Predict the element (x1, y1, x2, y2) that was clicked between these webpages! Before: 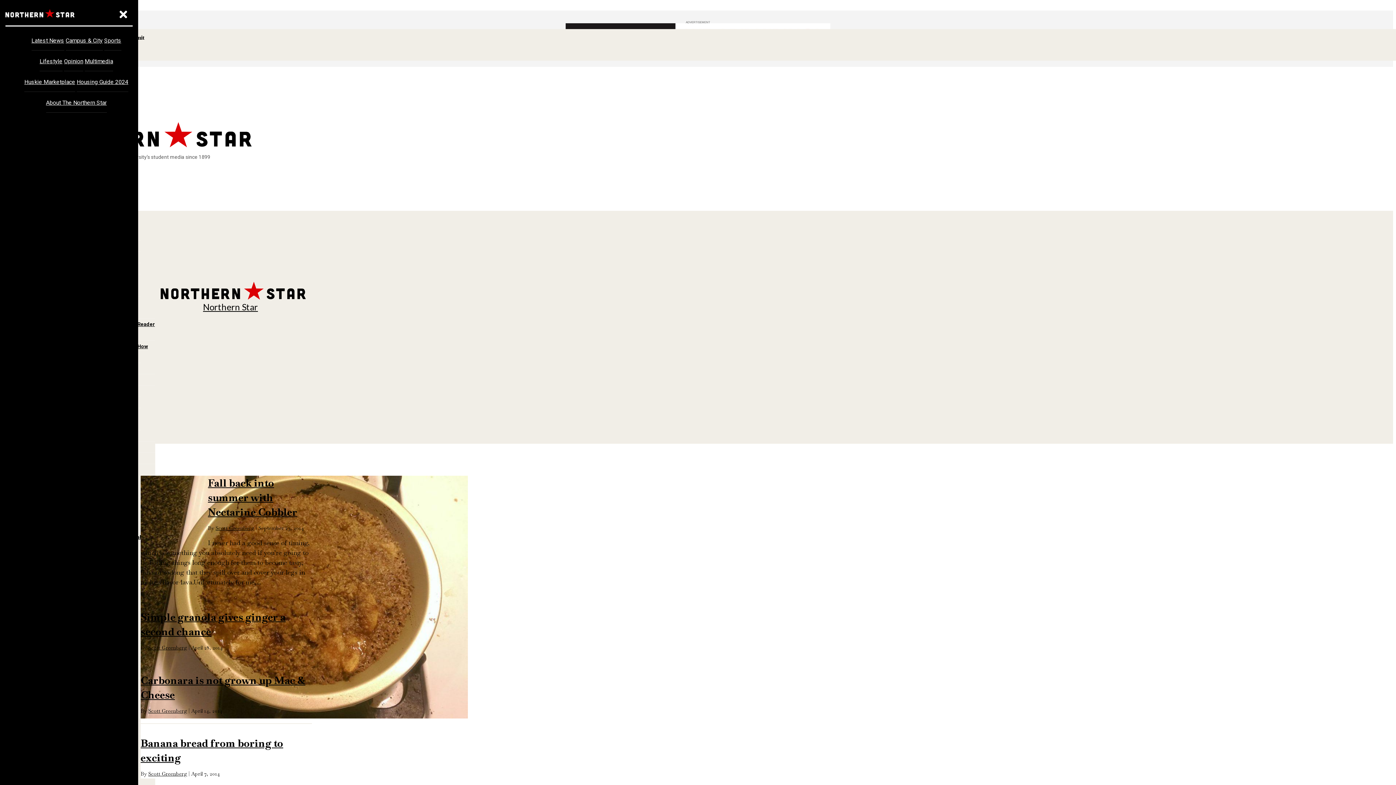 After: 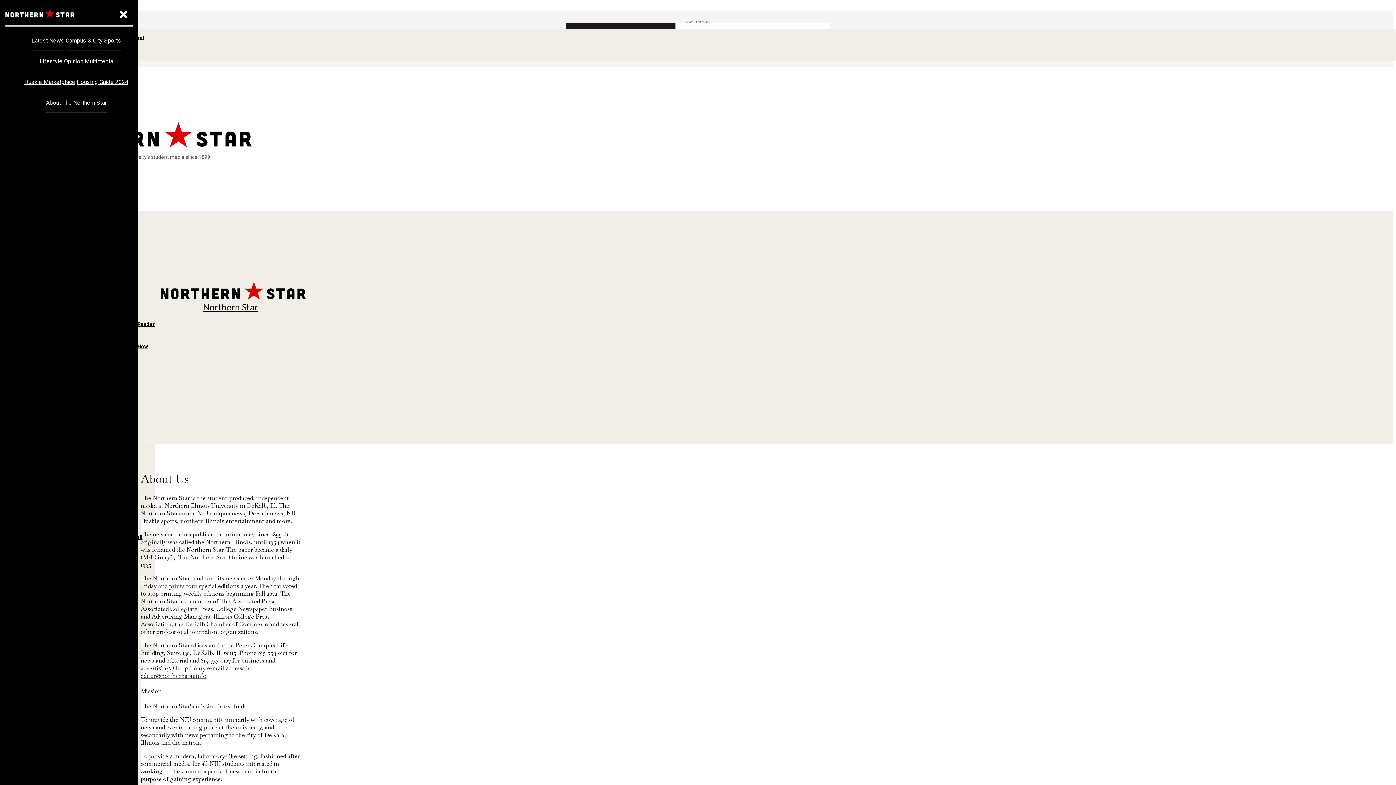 Action: bbox: (46, 94, 106, 112) label: About The Northern Star